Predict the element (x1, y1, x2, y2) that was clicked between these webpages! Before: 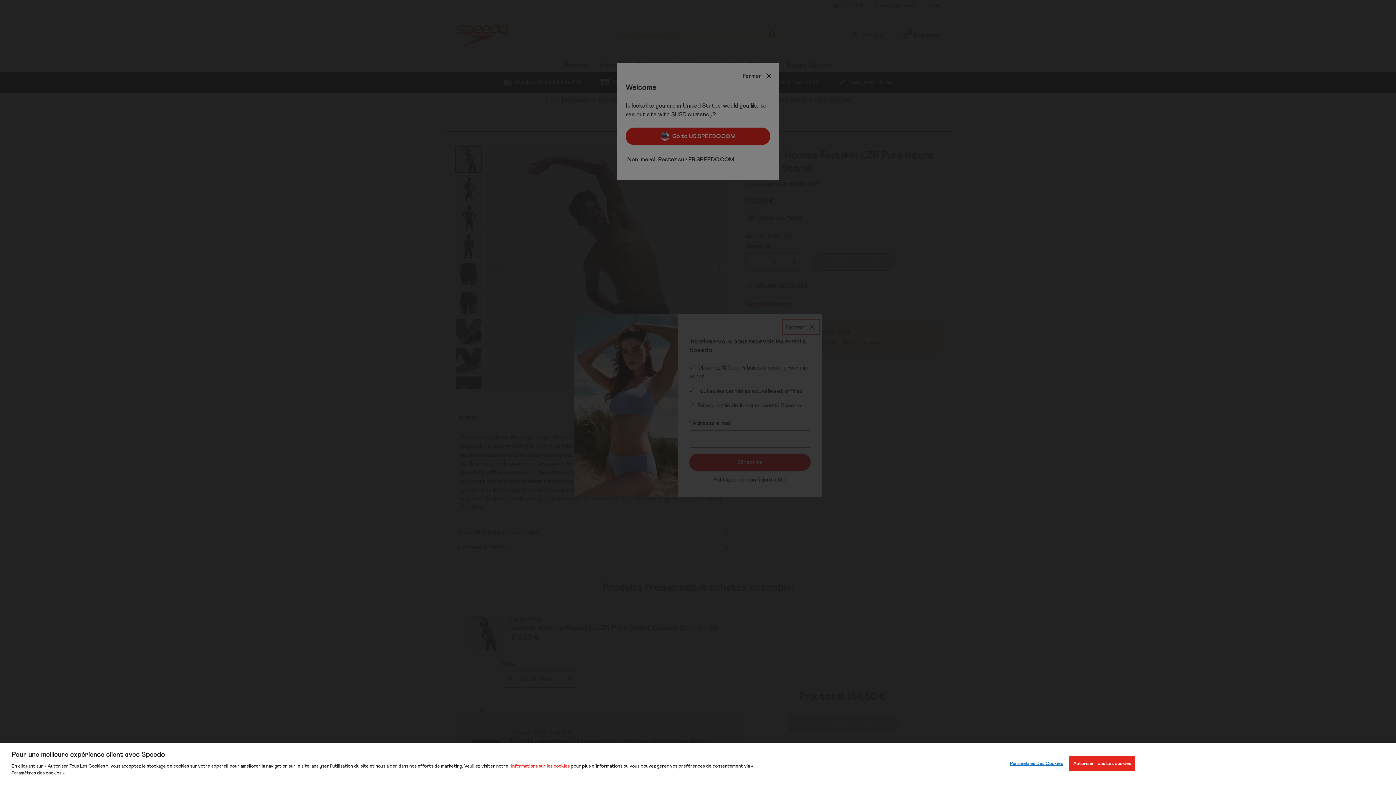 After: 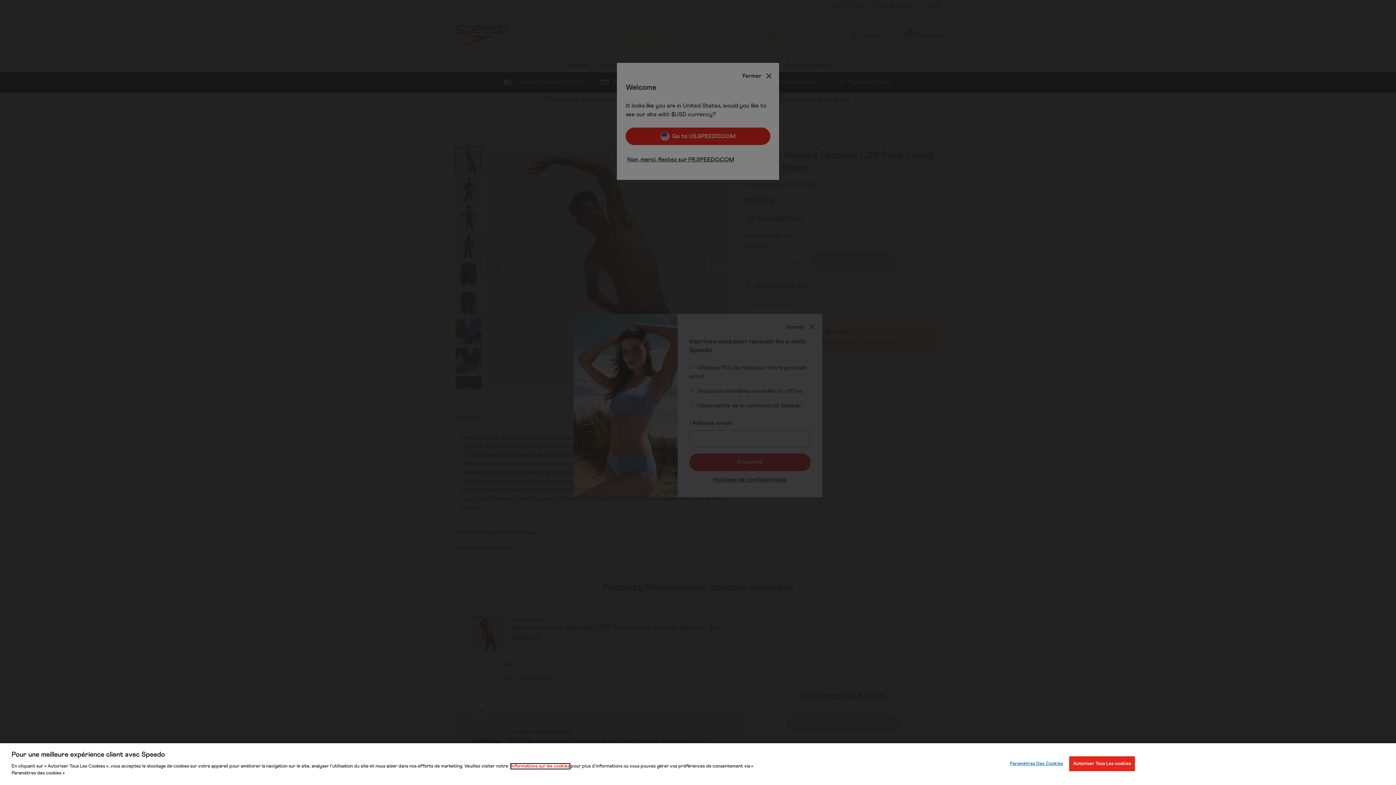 Action: bbox: (511, 764, 569, 769) label: Informations sur les cookies